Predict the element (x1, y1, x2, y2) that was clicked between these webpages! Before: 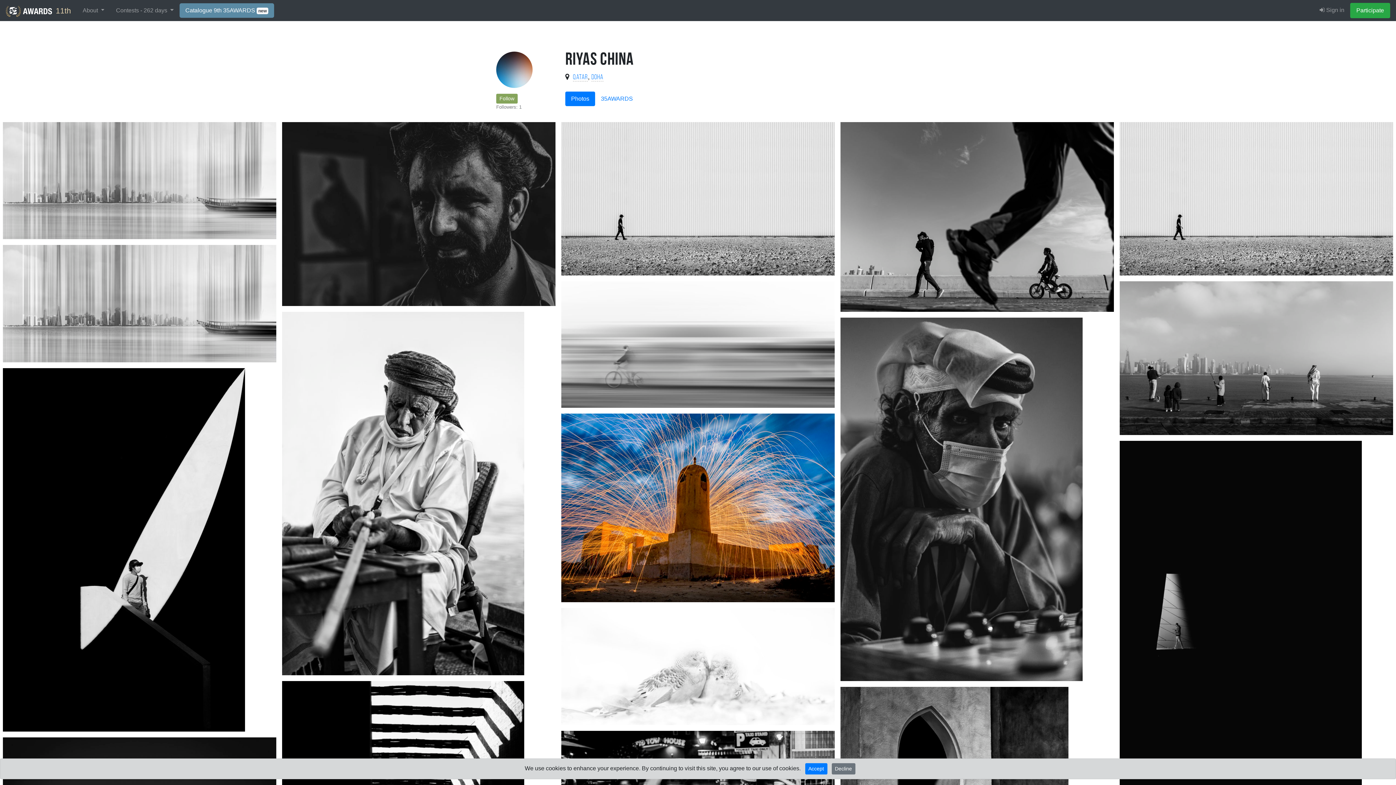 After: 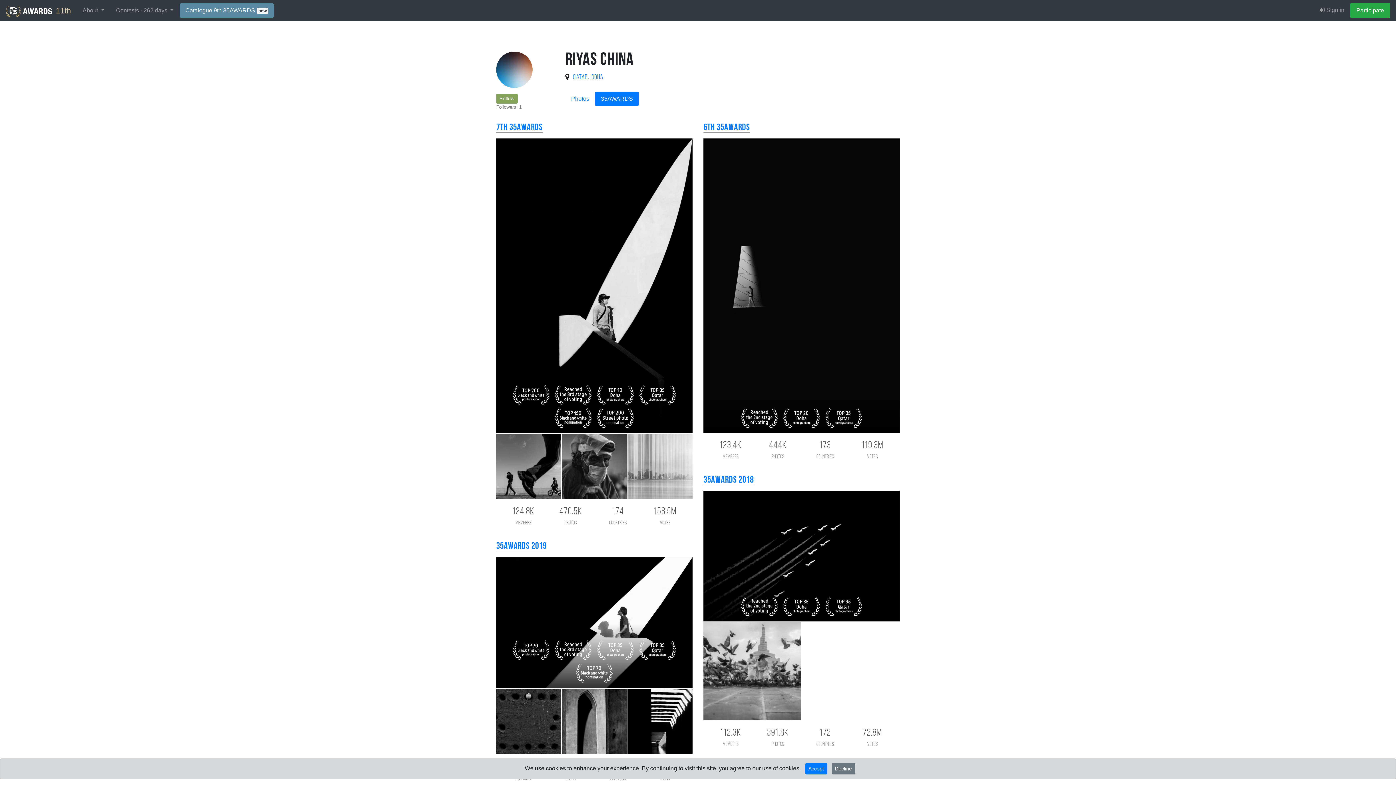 Action: label: 35AWARDS bbox: (595, 91, 638, 106)